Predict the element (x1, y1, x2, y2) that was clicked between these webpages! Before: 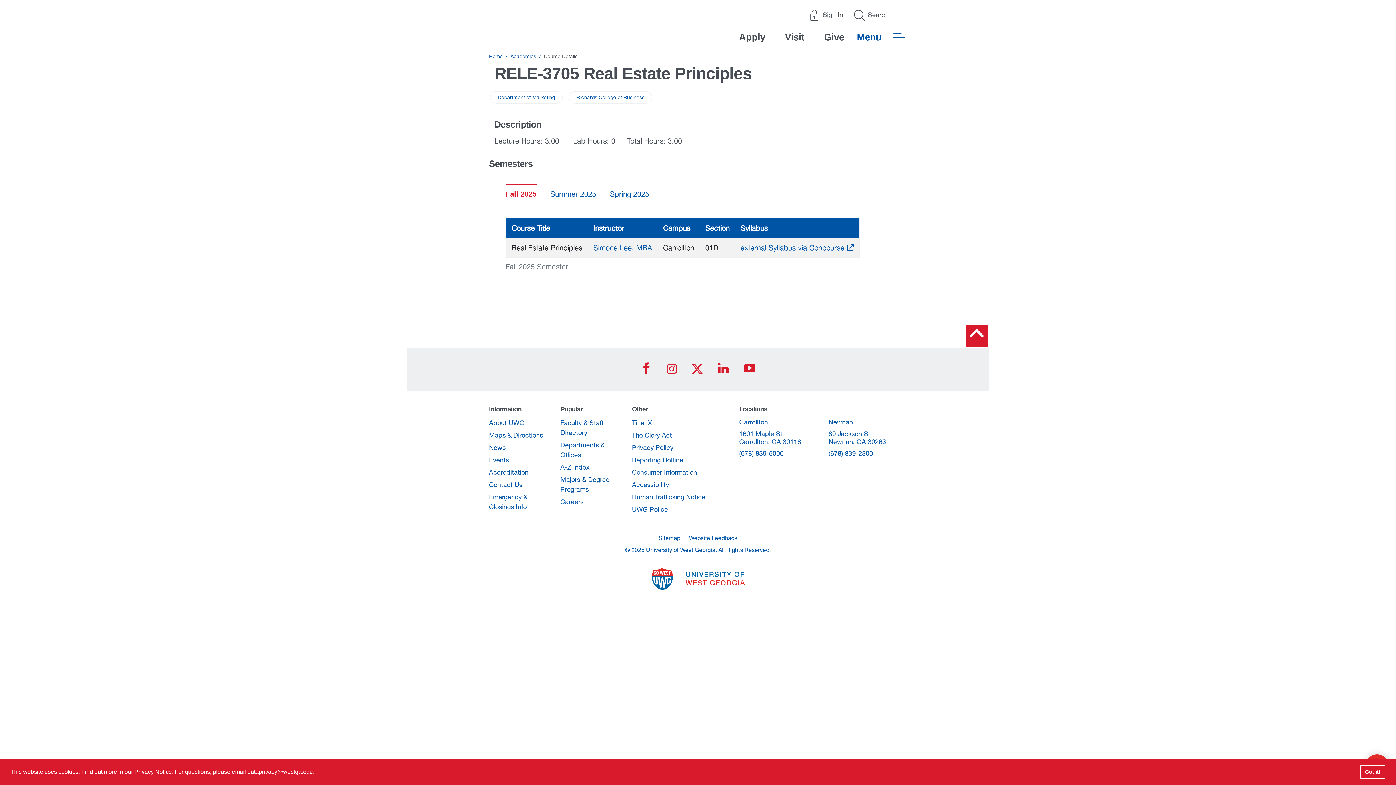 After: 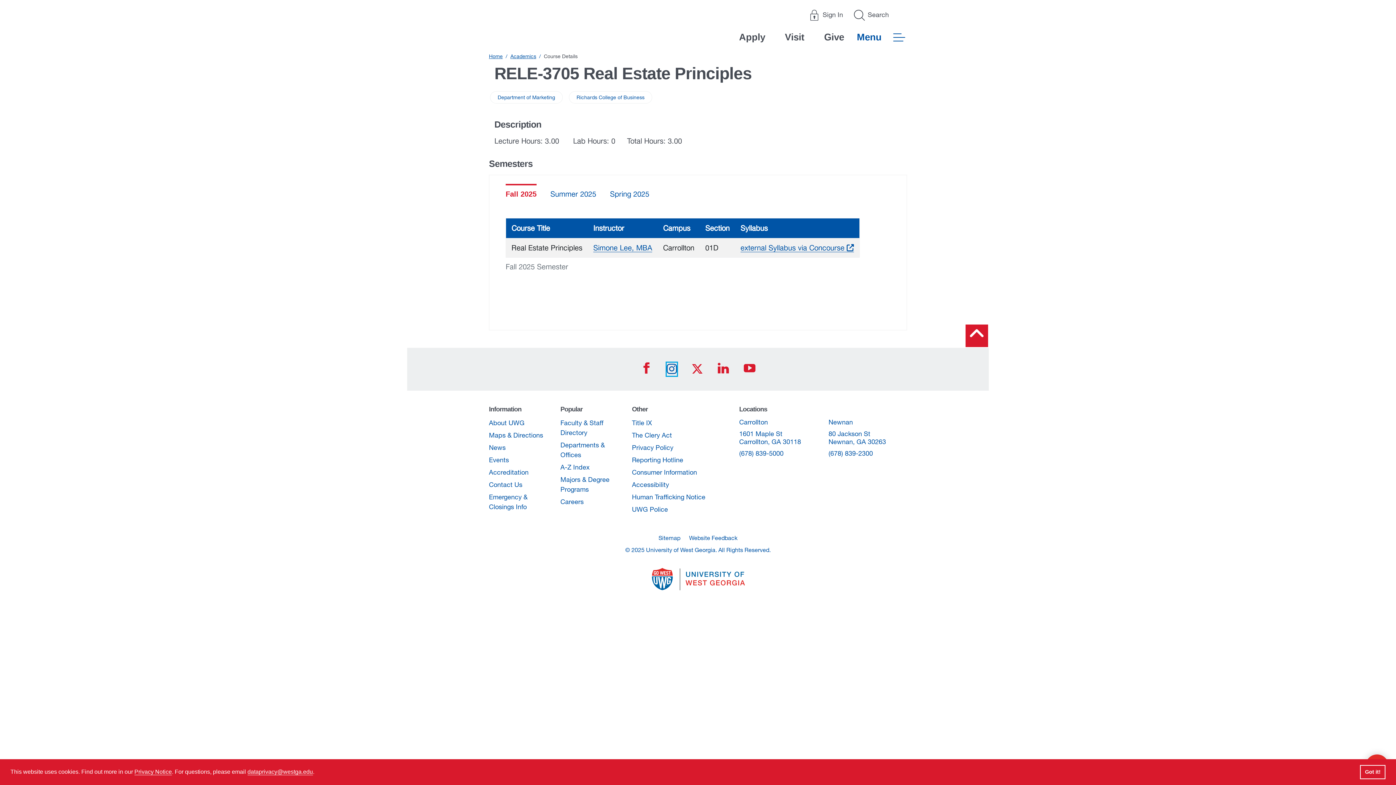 Action: label: UWG Instagram Icon bbox: (666, 362, 677, 376)